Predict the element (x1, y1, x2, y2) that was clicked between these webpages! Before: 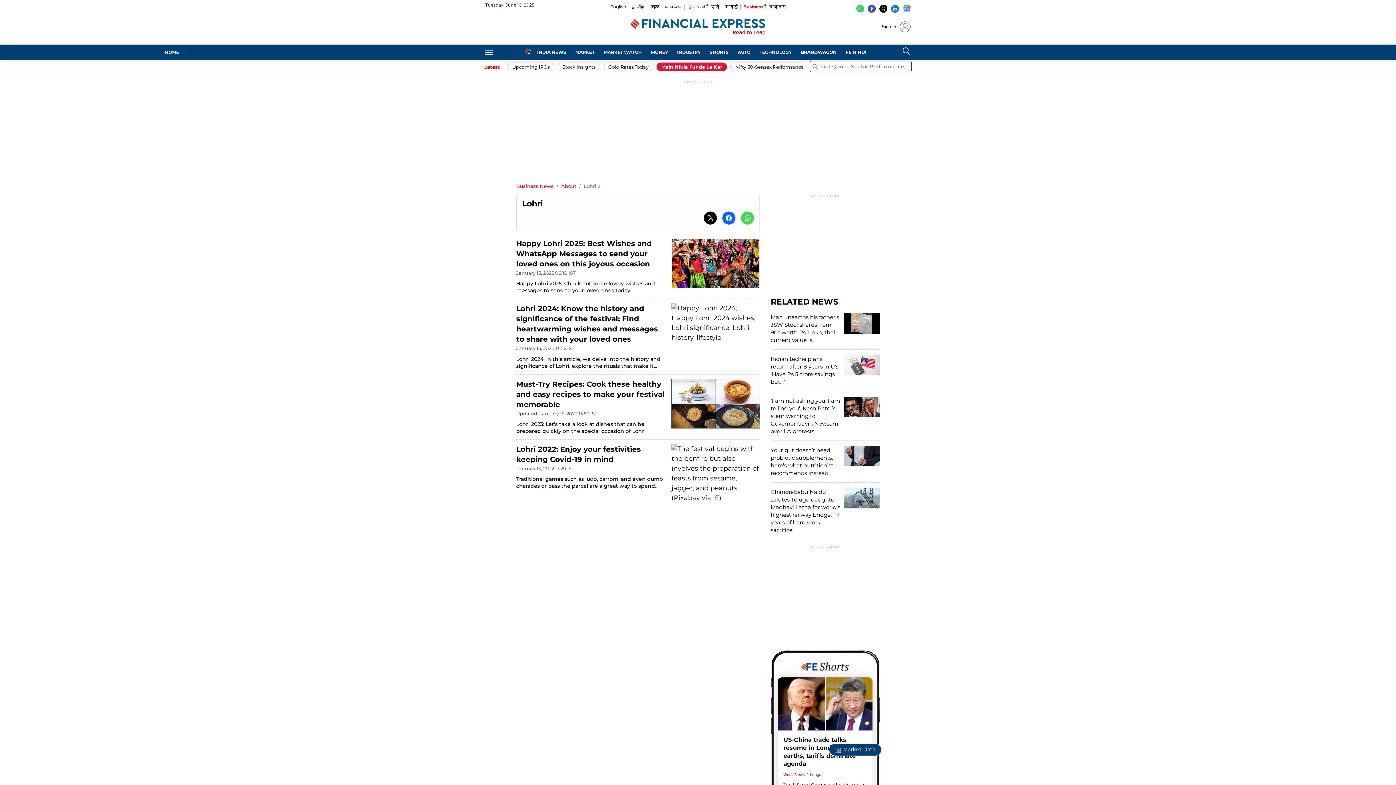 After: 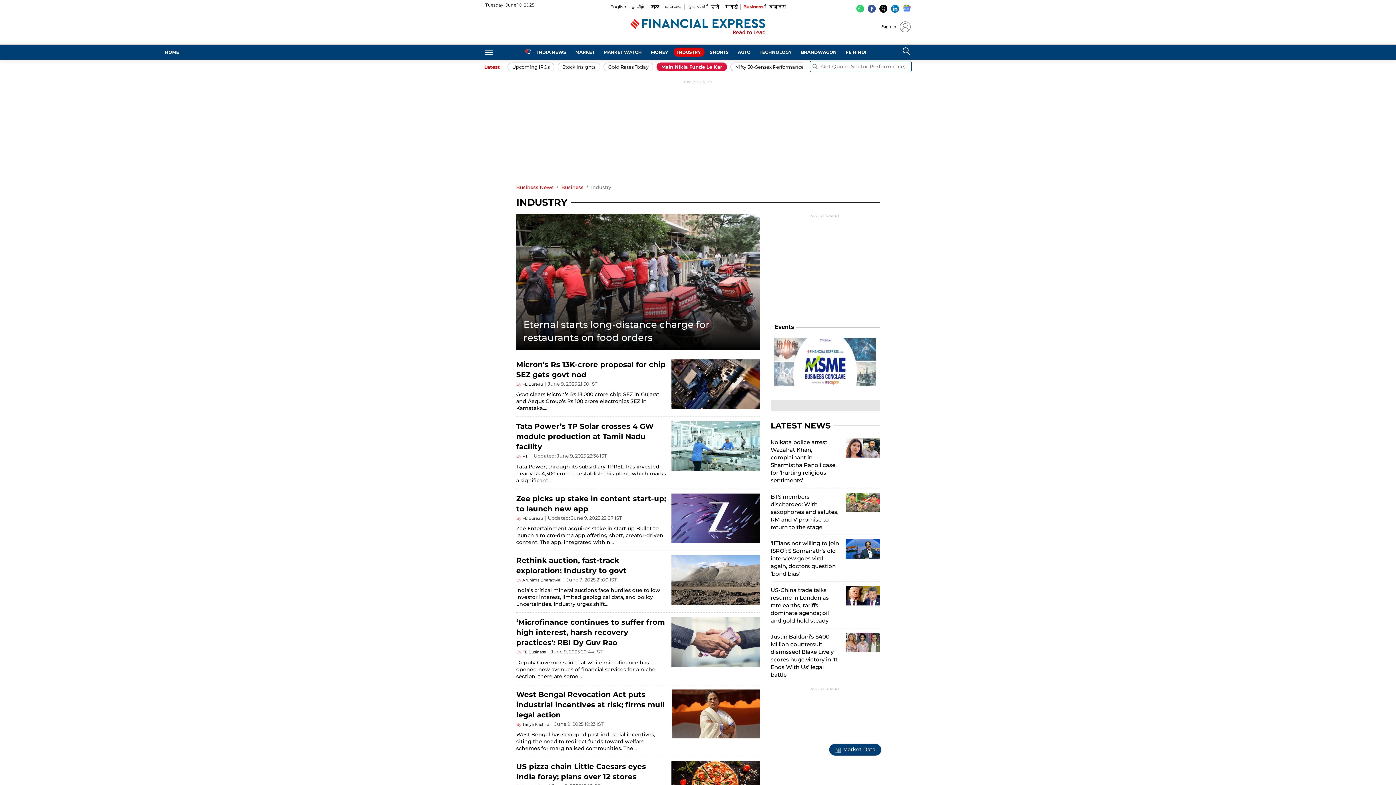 Action: bbox: (673, 47, 704, 56) label: INDUSTRY